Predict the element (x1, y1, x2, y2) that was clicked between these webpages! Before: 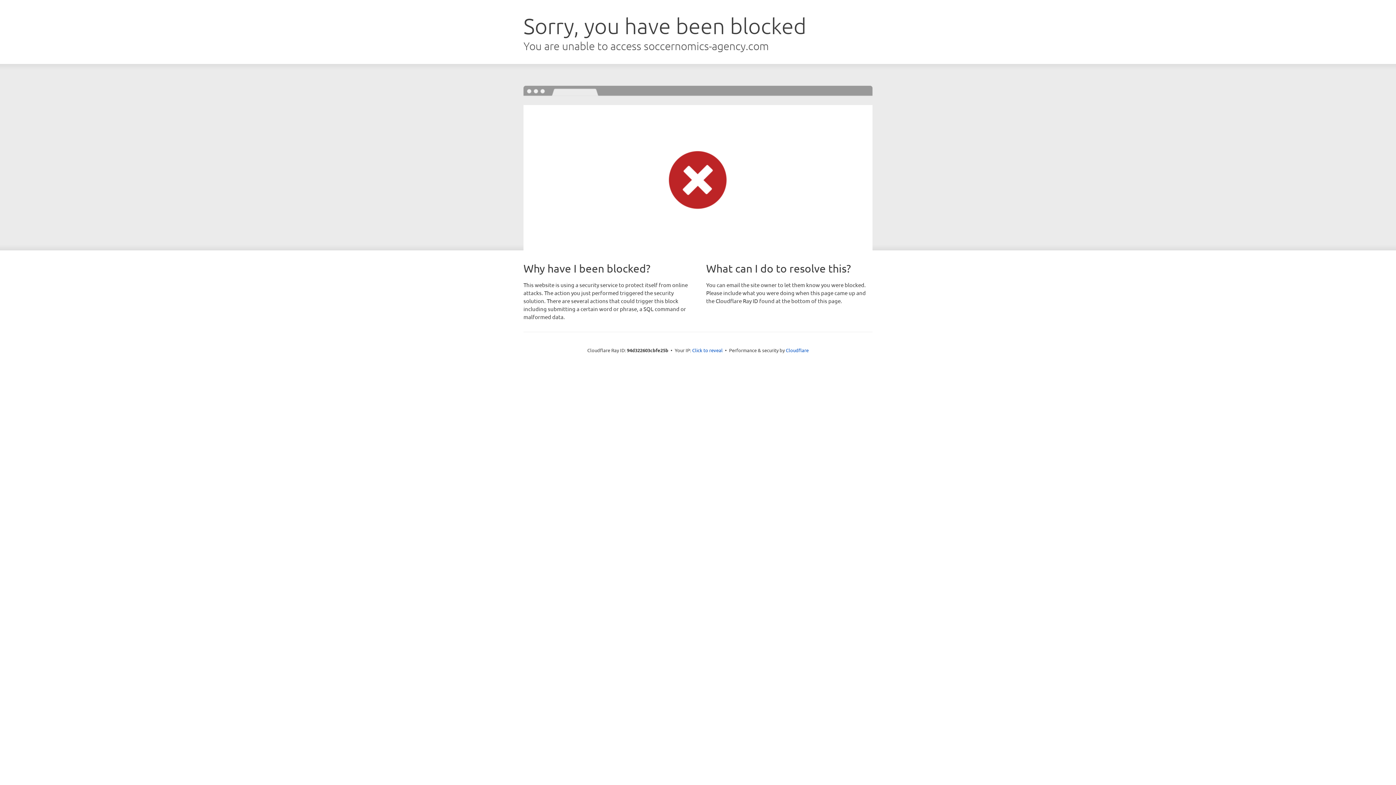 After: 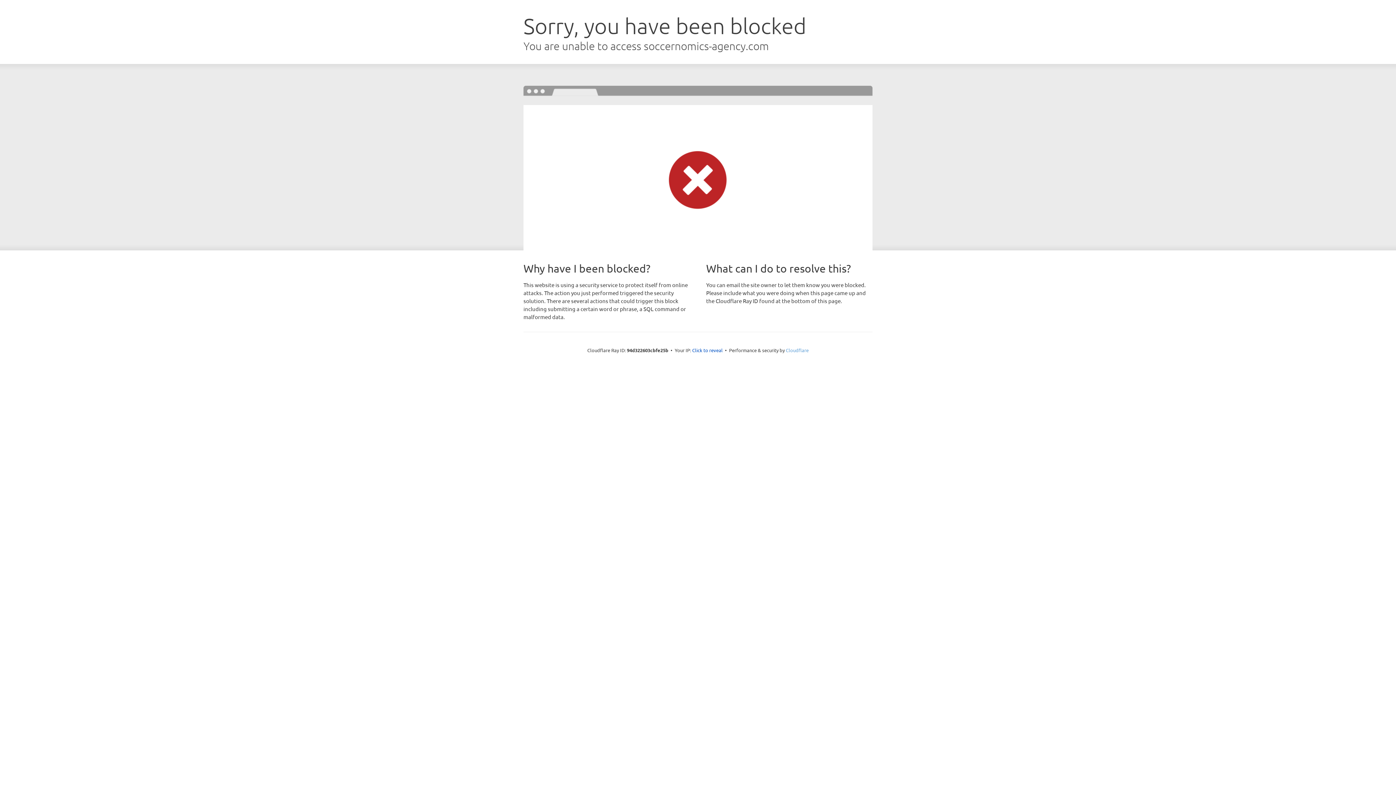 Action: label: Cloudflare bbox: (786, 347, 808, 353)